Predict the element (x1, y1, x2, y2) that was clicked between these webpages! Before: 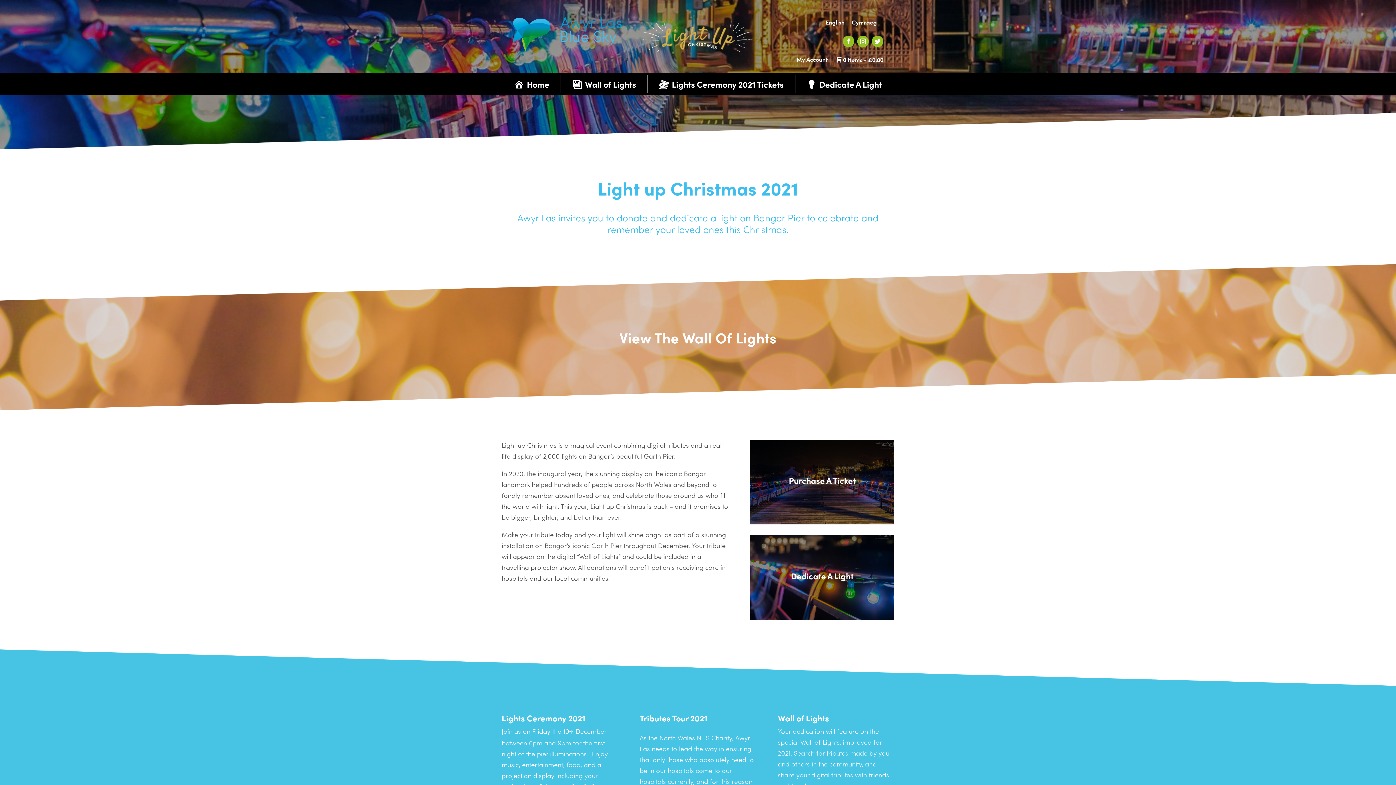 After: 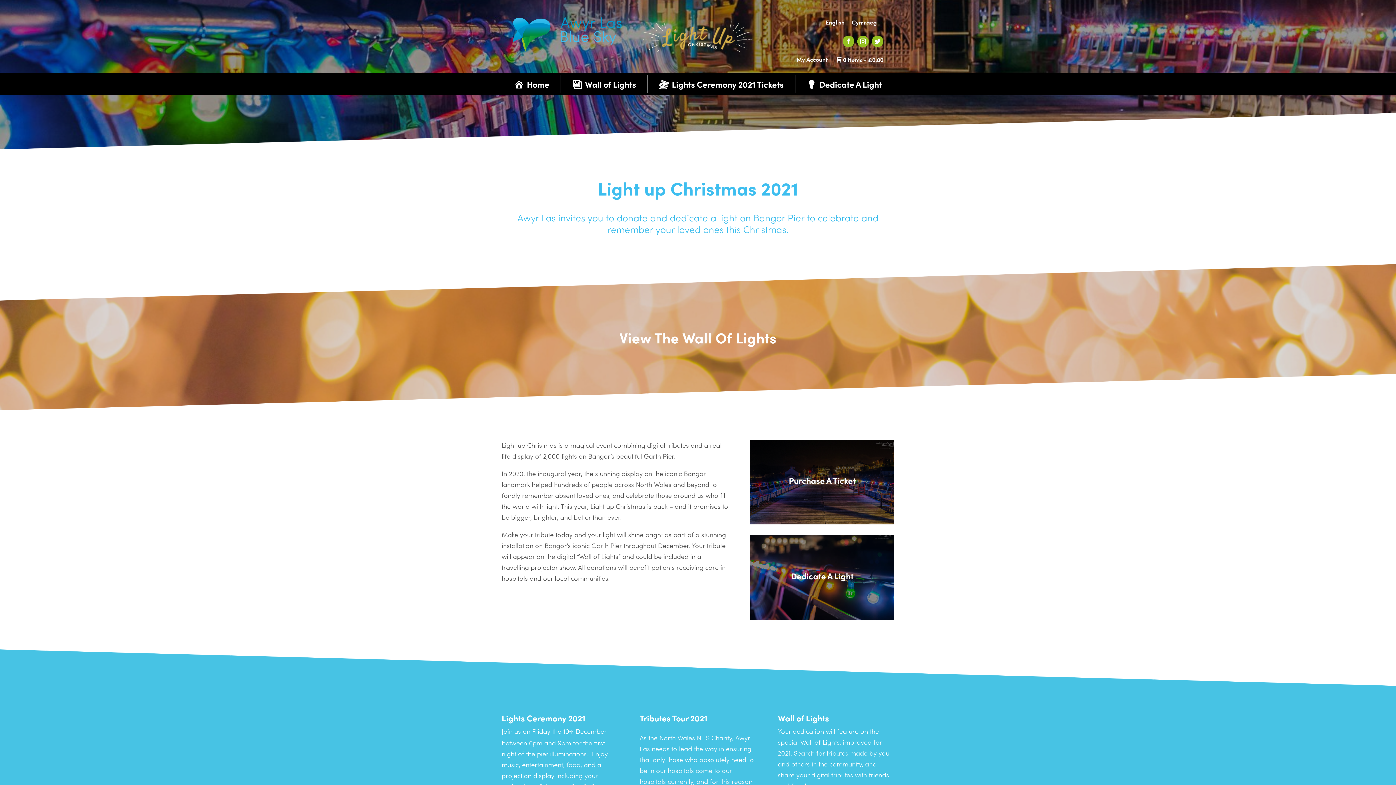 Action: label: Home bbox: (506, 75, 556, 93)